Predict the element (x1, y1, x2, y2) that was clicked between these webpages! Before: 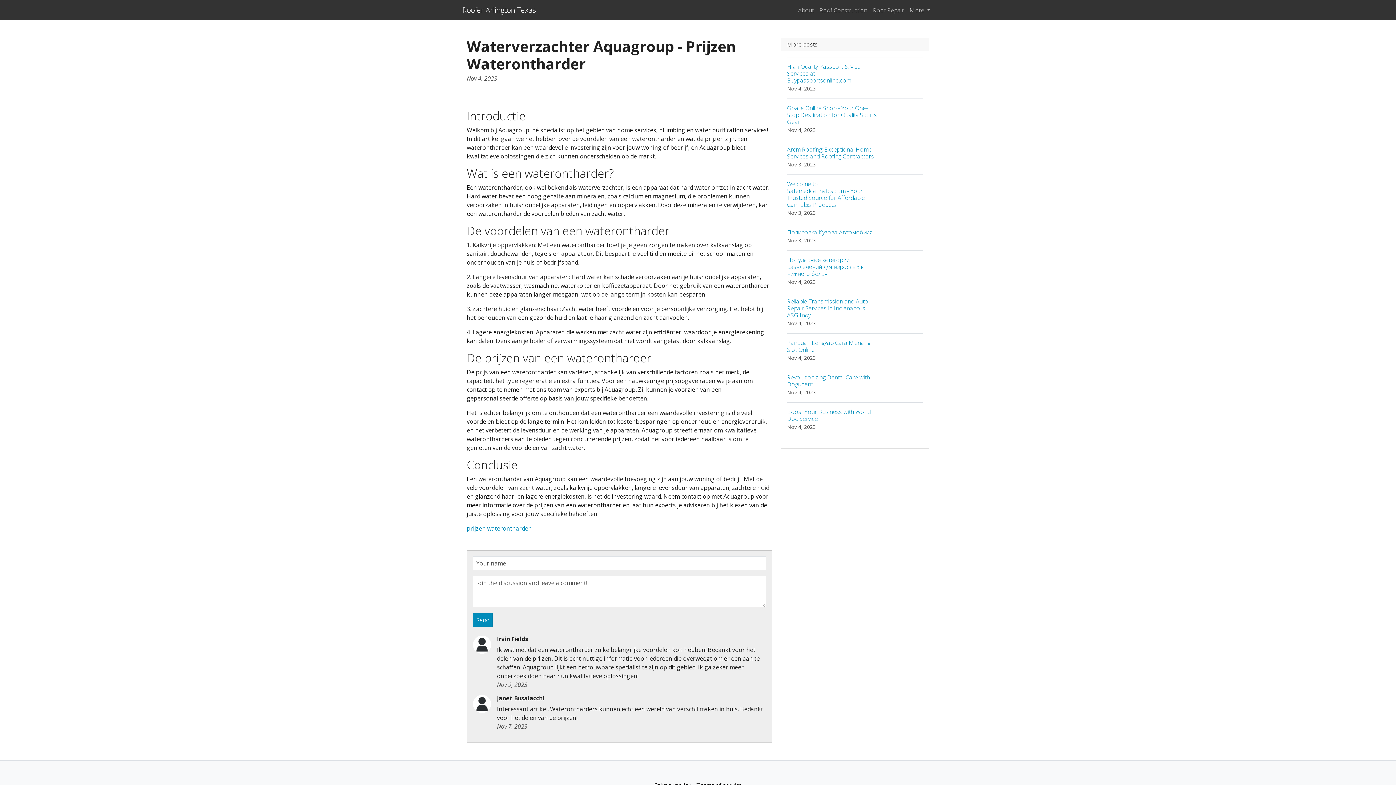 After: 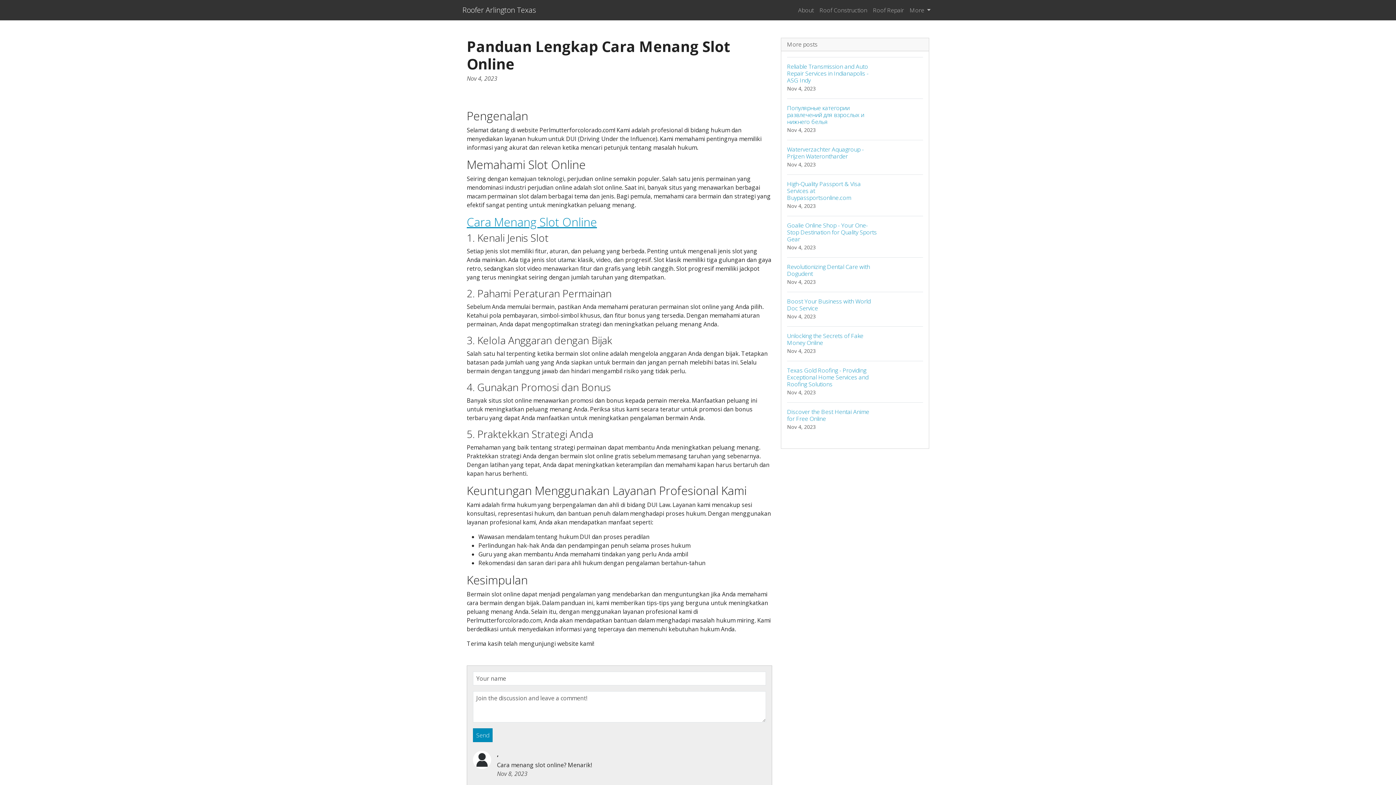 Action: label: Panduan Lengkap Cara Menang Slot Online
Nov 4, 2023 bbox: (787, 333, 923, 368)